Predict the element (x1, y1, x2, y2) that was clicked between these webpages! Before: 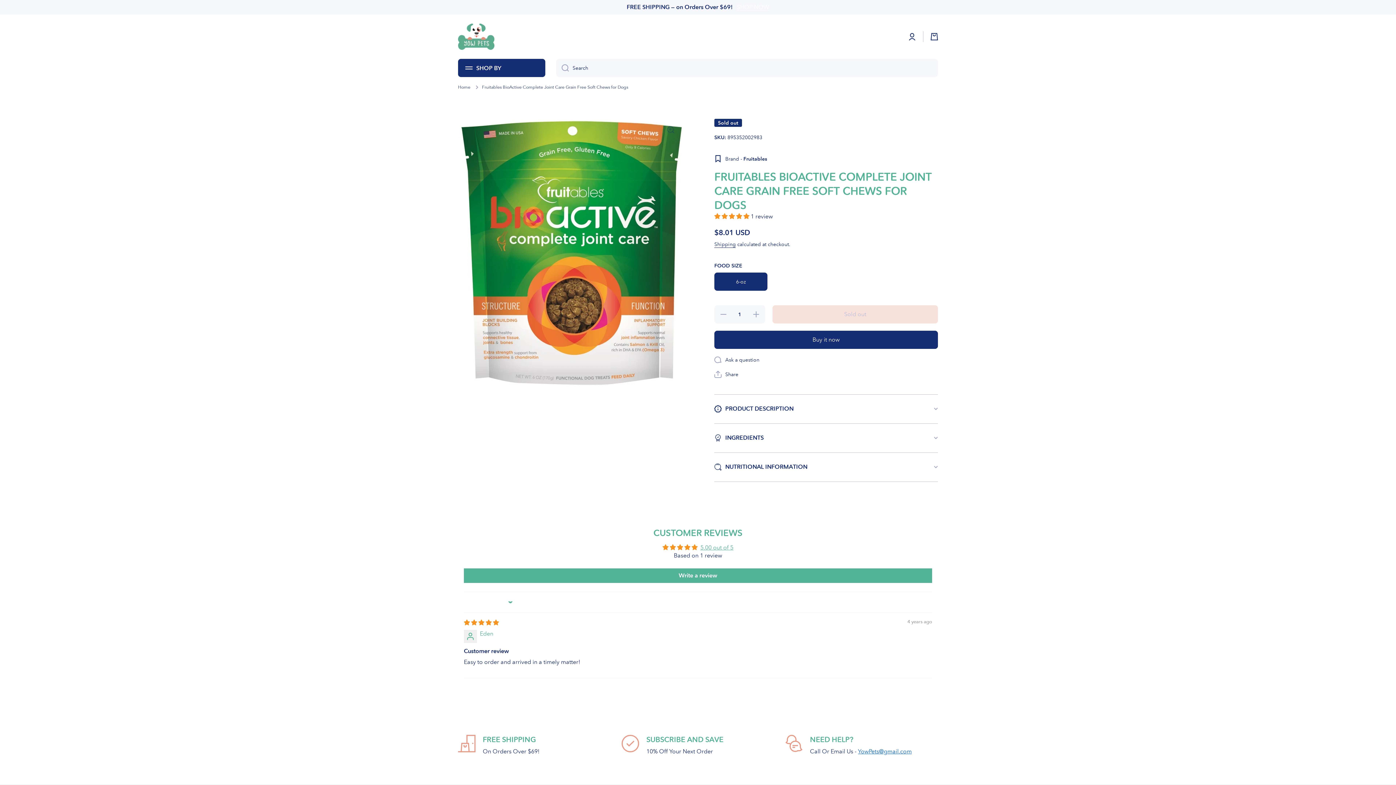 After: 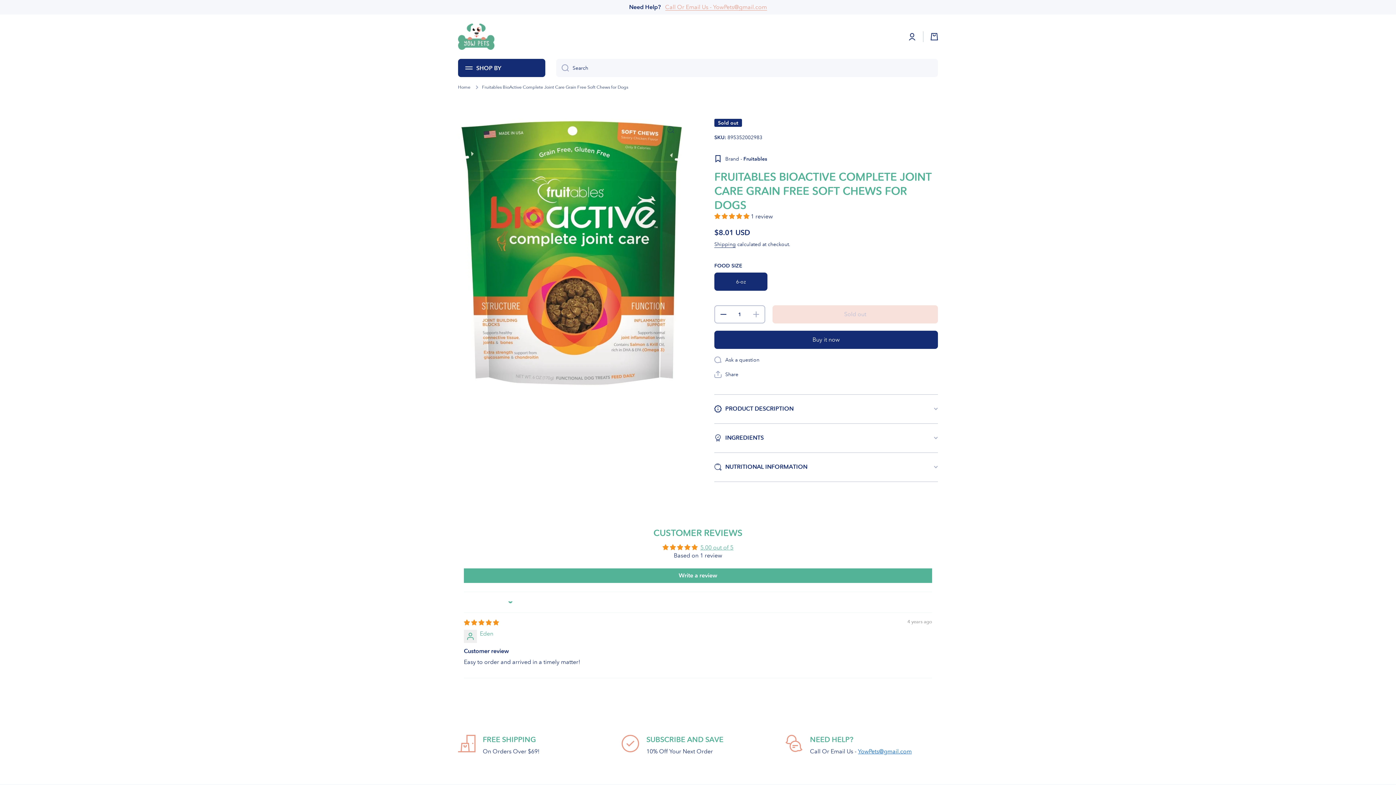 Action: bbox: (714, 305, 732, 323) label: Decrease quantity for Fruitables BioActive Complete Joint Care Grain Free Soft Chews for Dogs